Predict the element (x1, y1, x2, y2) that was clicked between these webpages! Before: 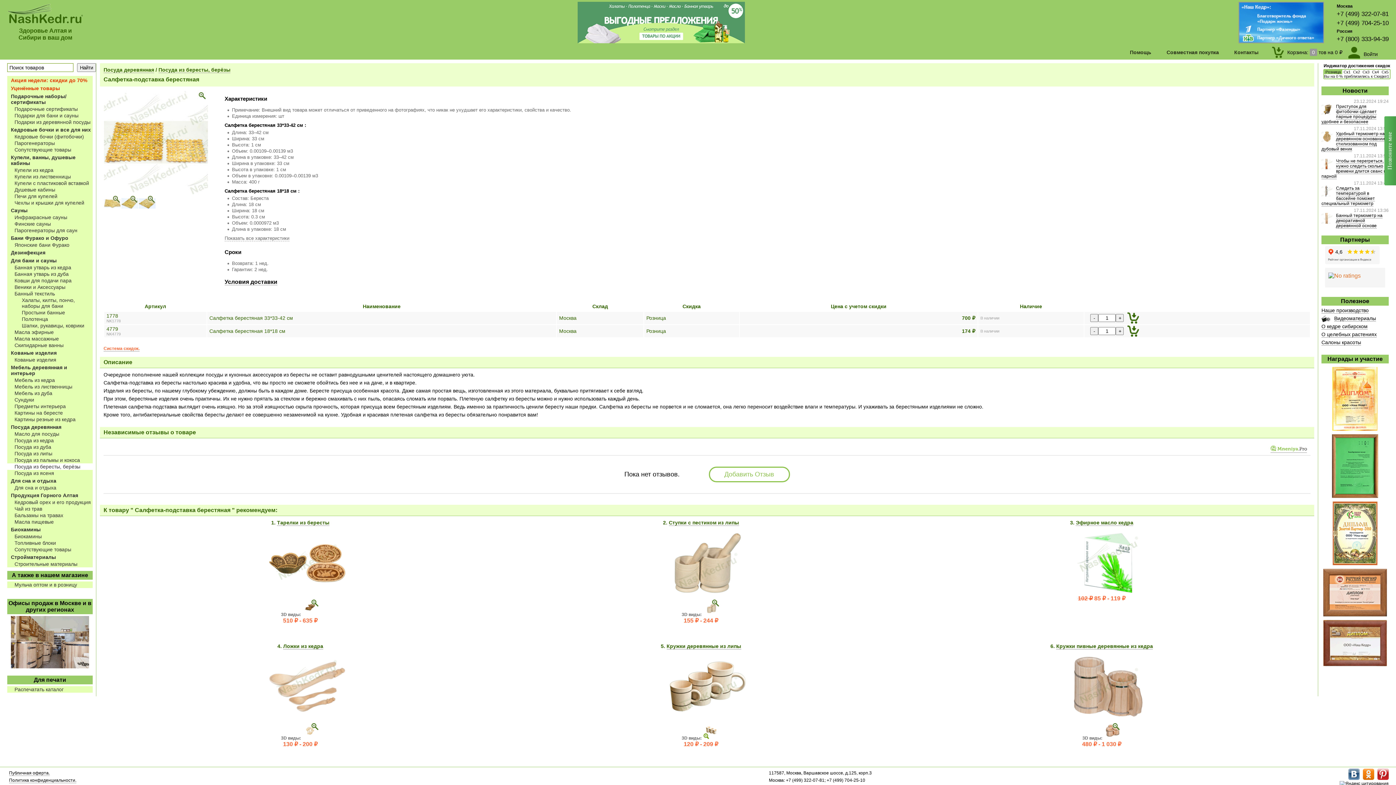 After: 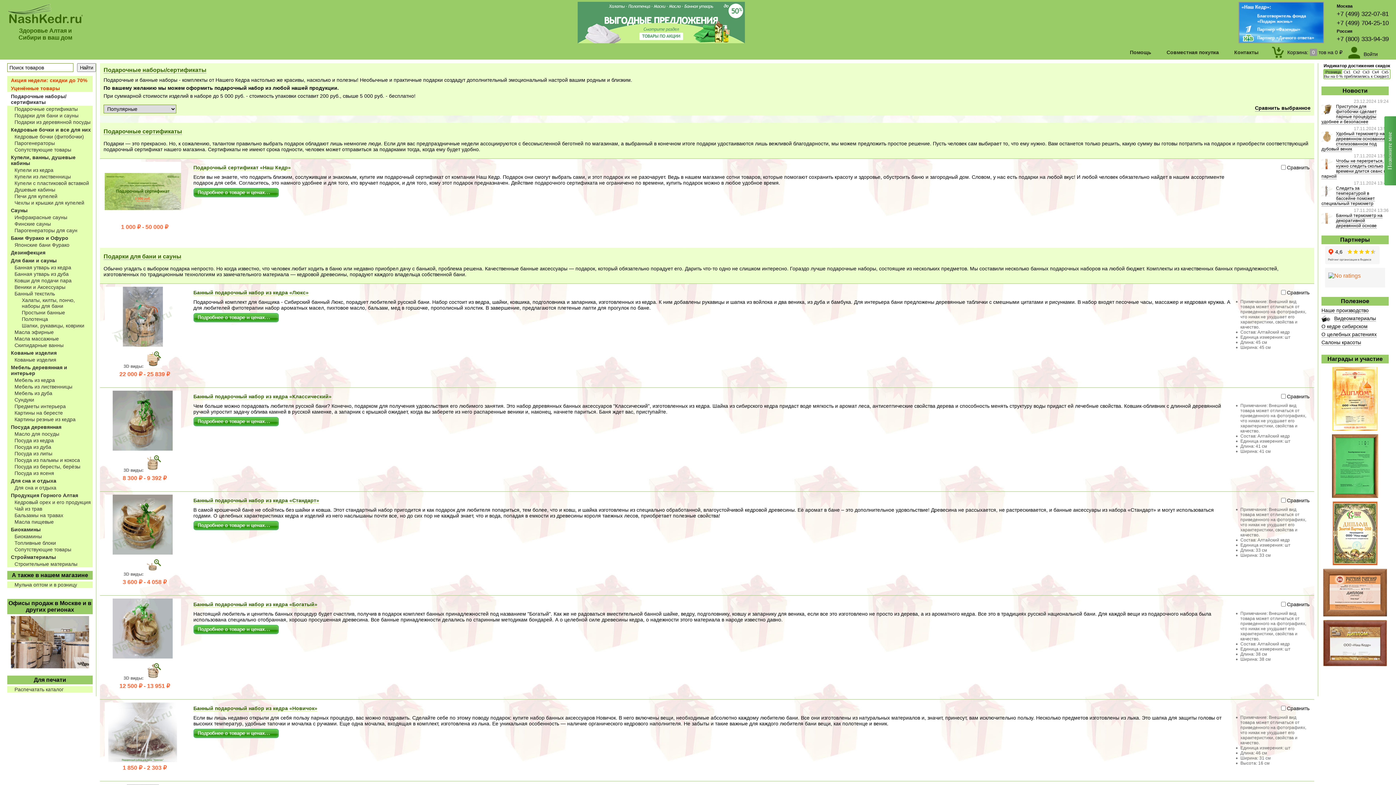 Action: label: Подарочные наборы/сертификаты bbox: (7, 92, 92, 105)